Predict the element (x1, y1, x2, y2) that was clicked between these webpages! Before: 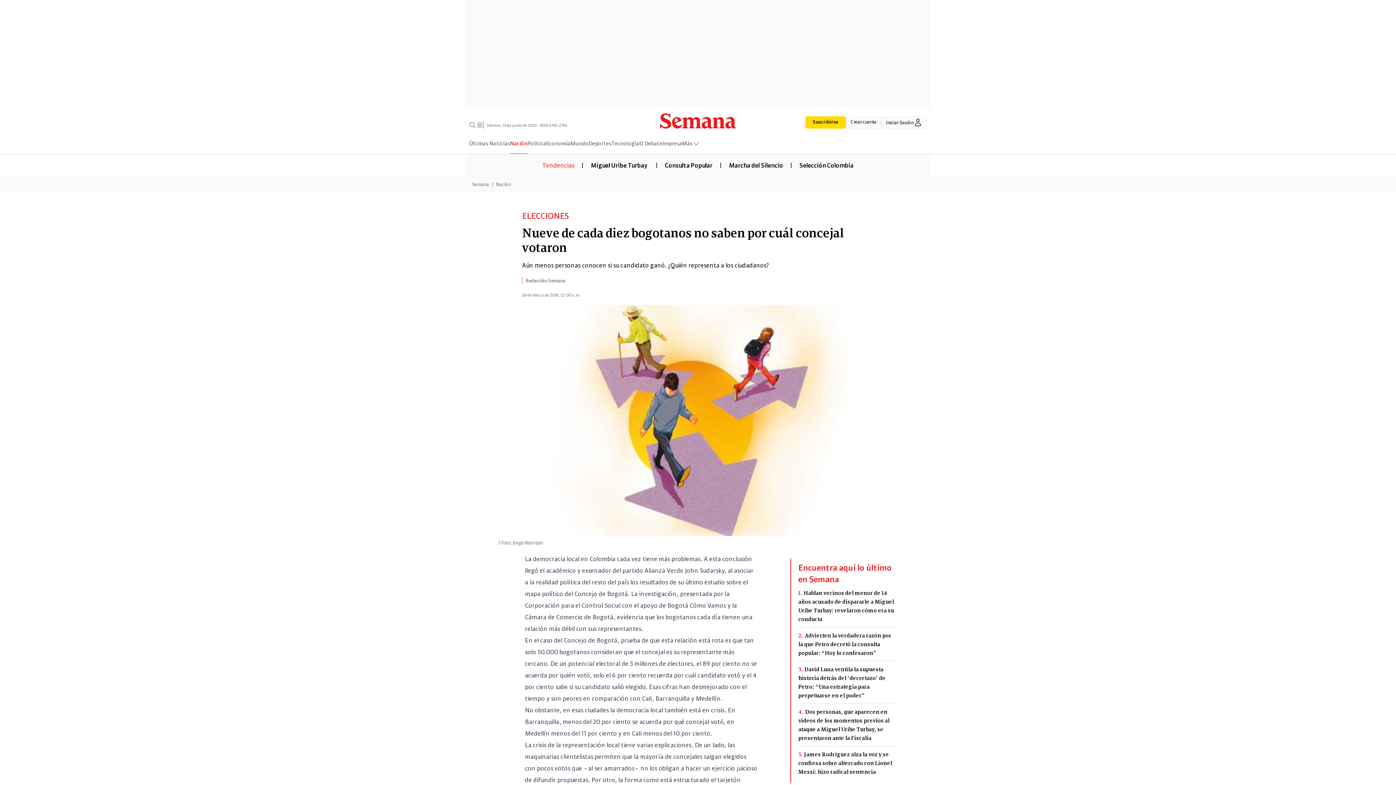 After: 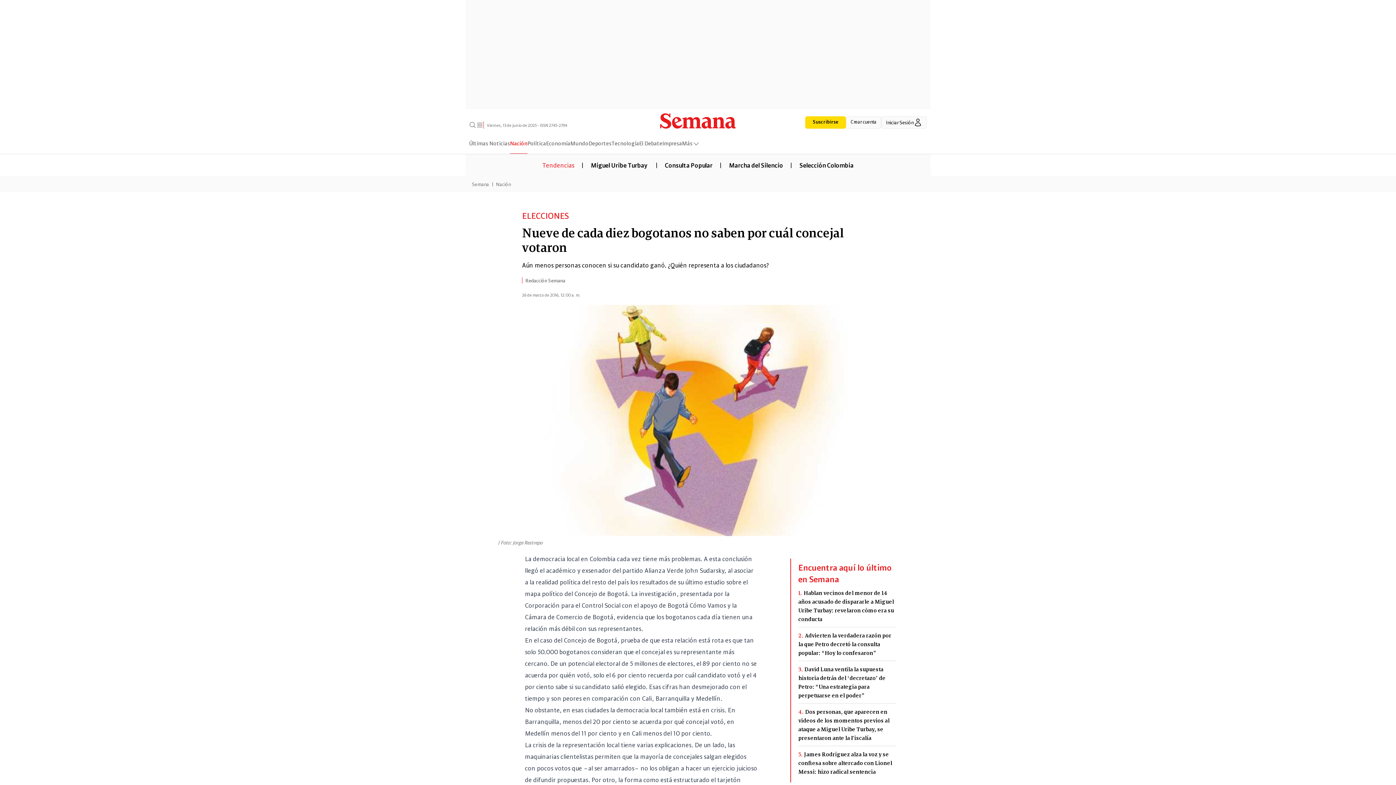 Action: bbox: (805, 116, 846, 128) label: Suscribirse